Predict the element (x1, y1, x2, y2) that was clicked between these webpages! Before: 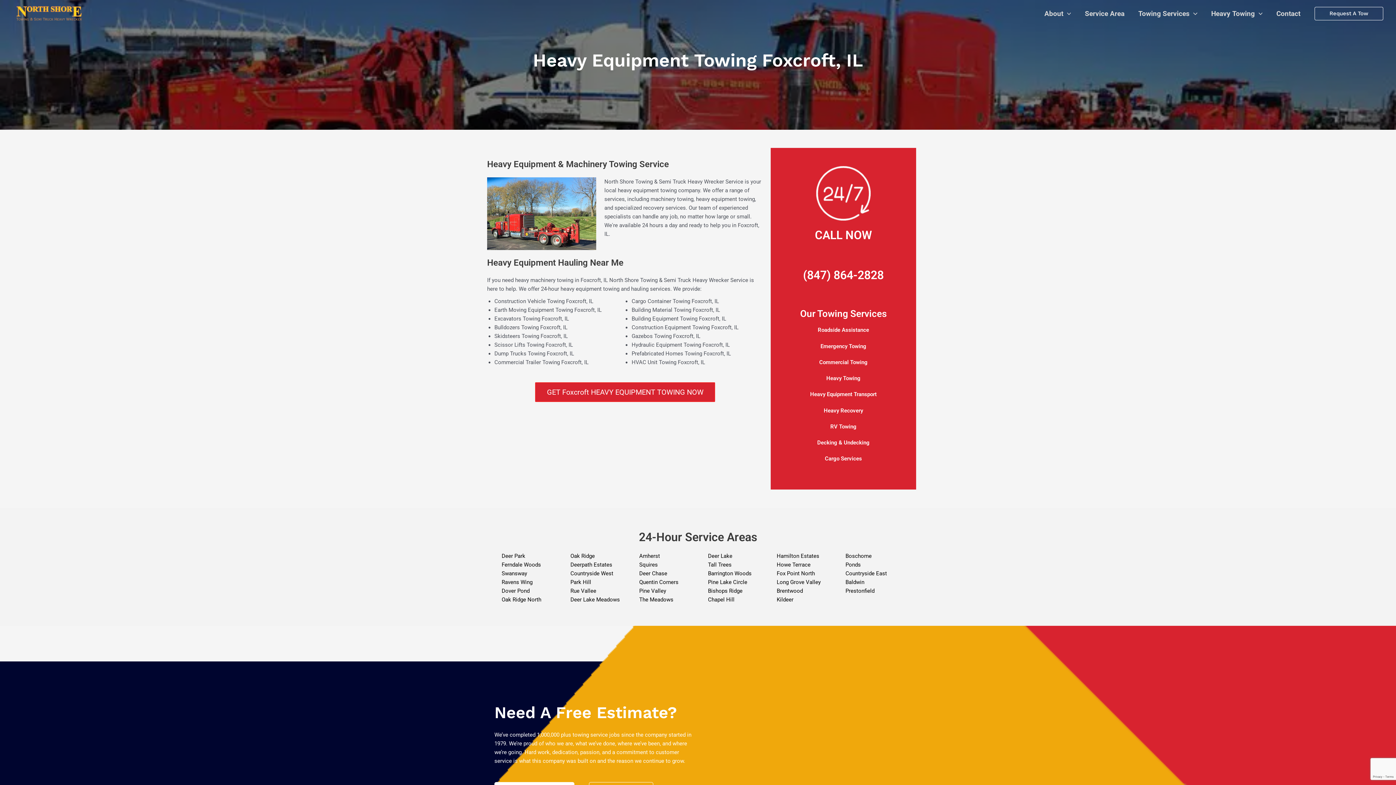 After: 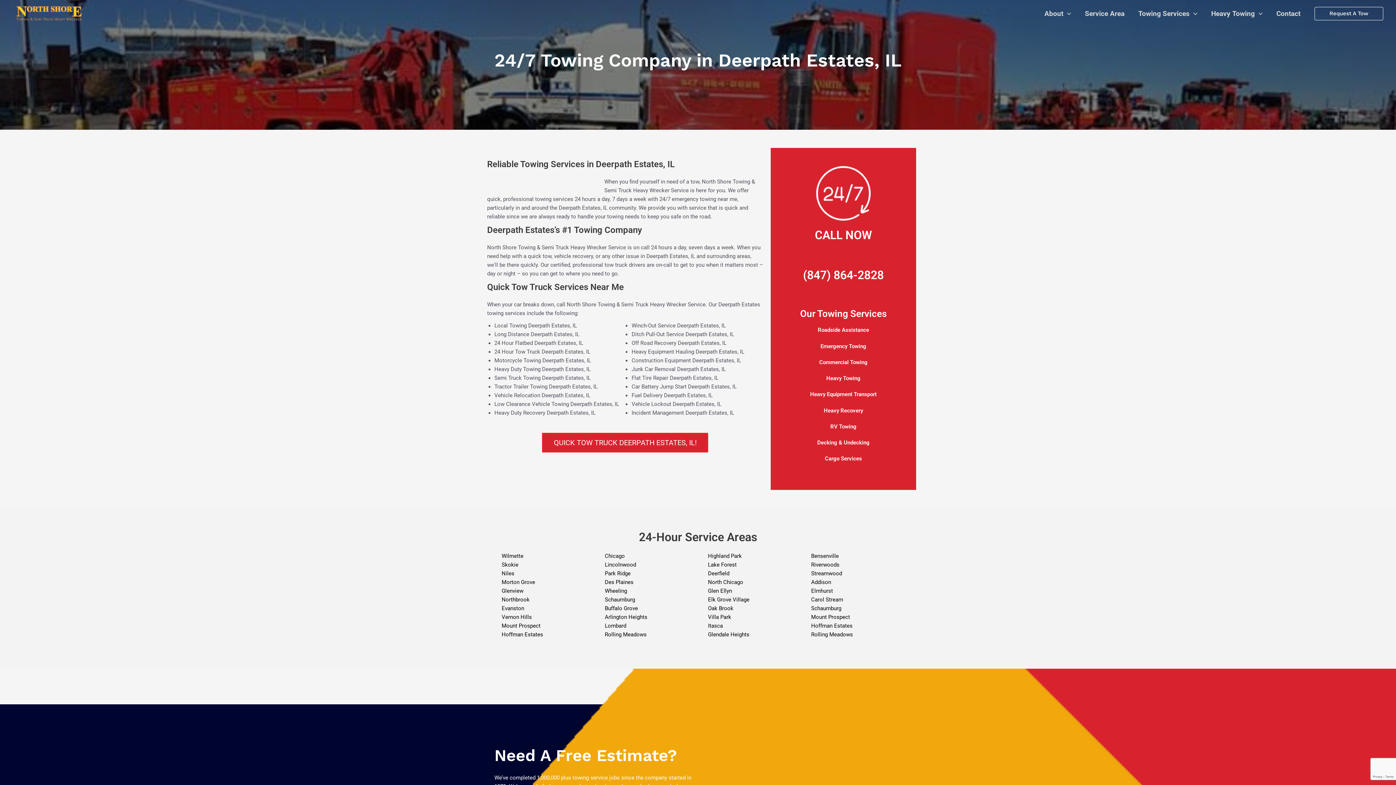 Action: bbox: (570, 561, 612, 568) label: Deerpath Estates